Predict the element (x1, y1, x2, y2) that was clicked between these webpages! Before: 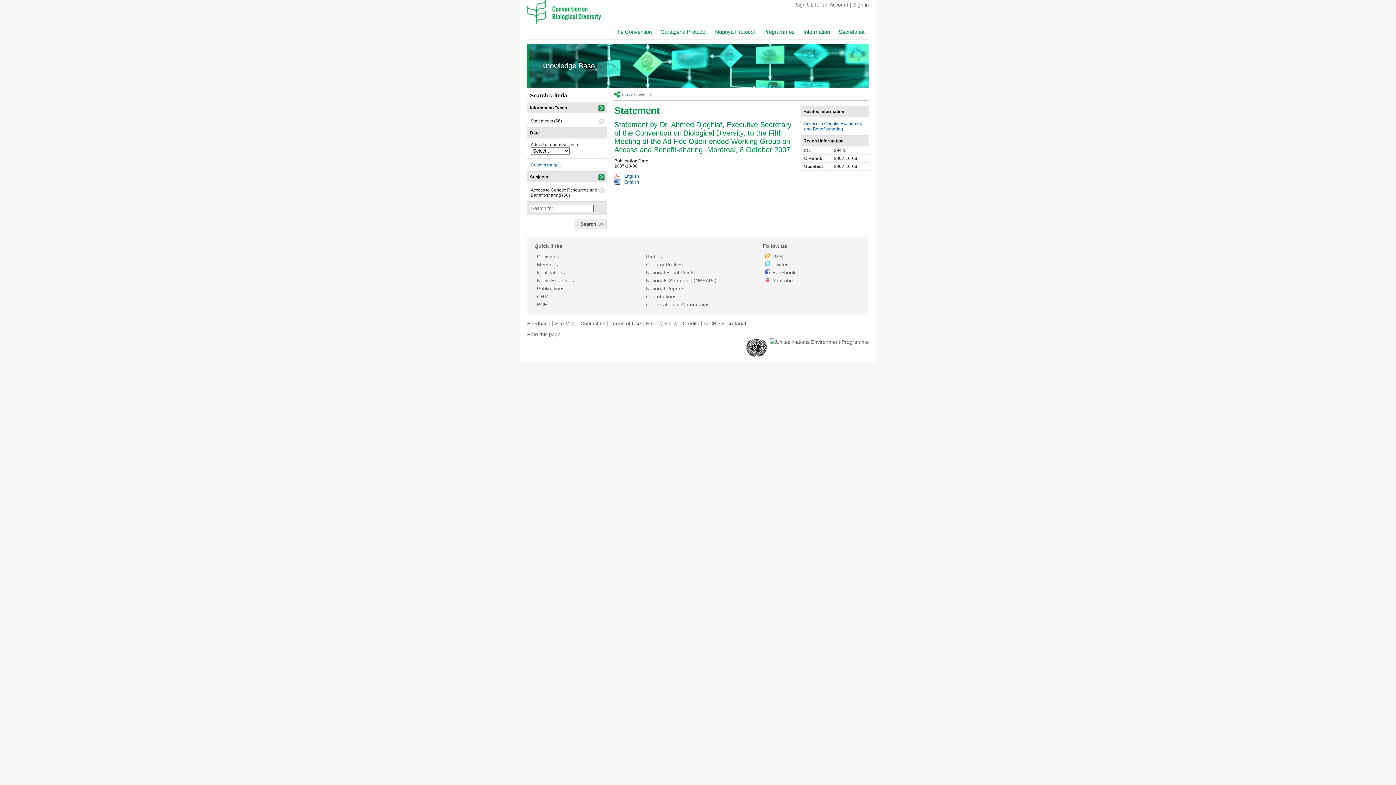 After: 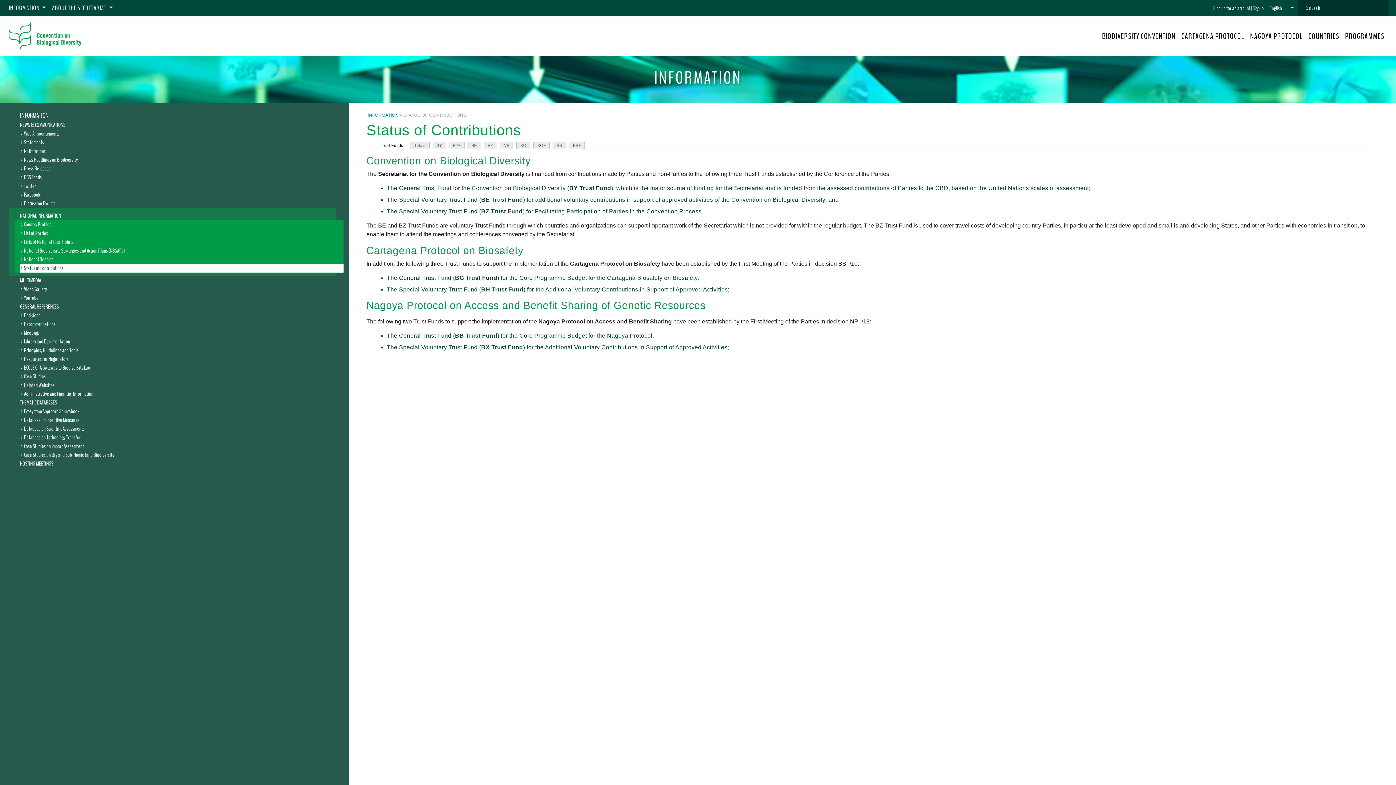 Action: label: Contributions bbox: (646, 293, 676, 299)